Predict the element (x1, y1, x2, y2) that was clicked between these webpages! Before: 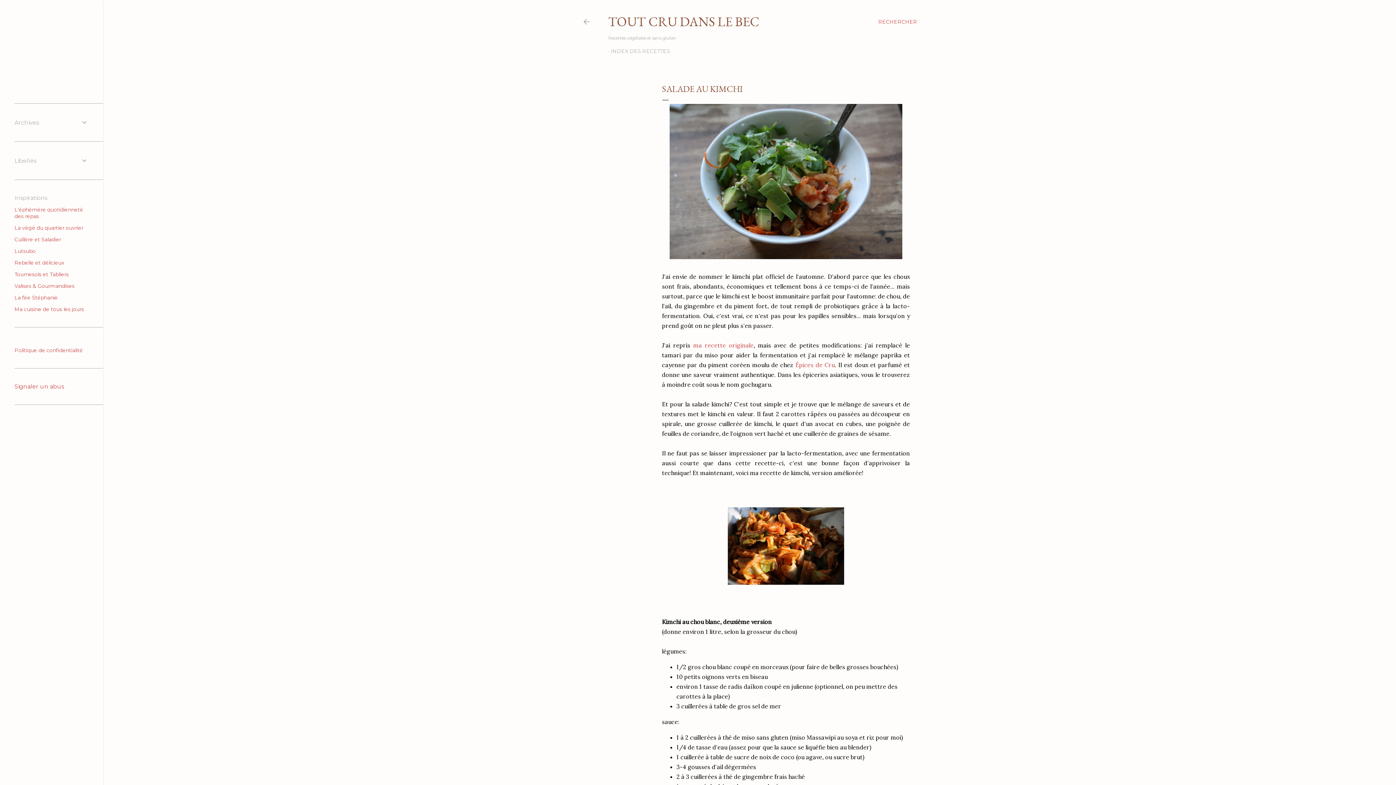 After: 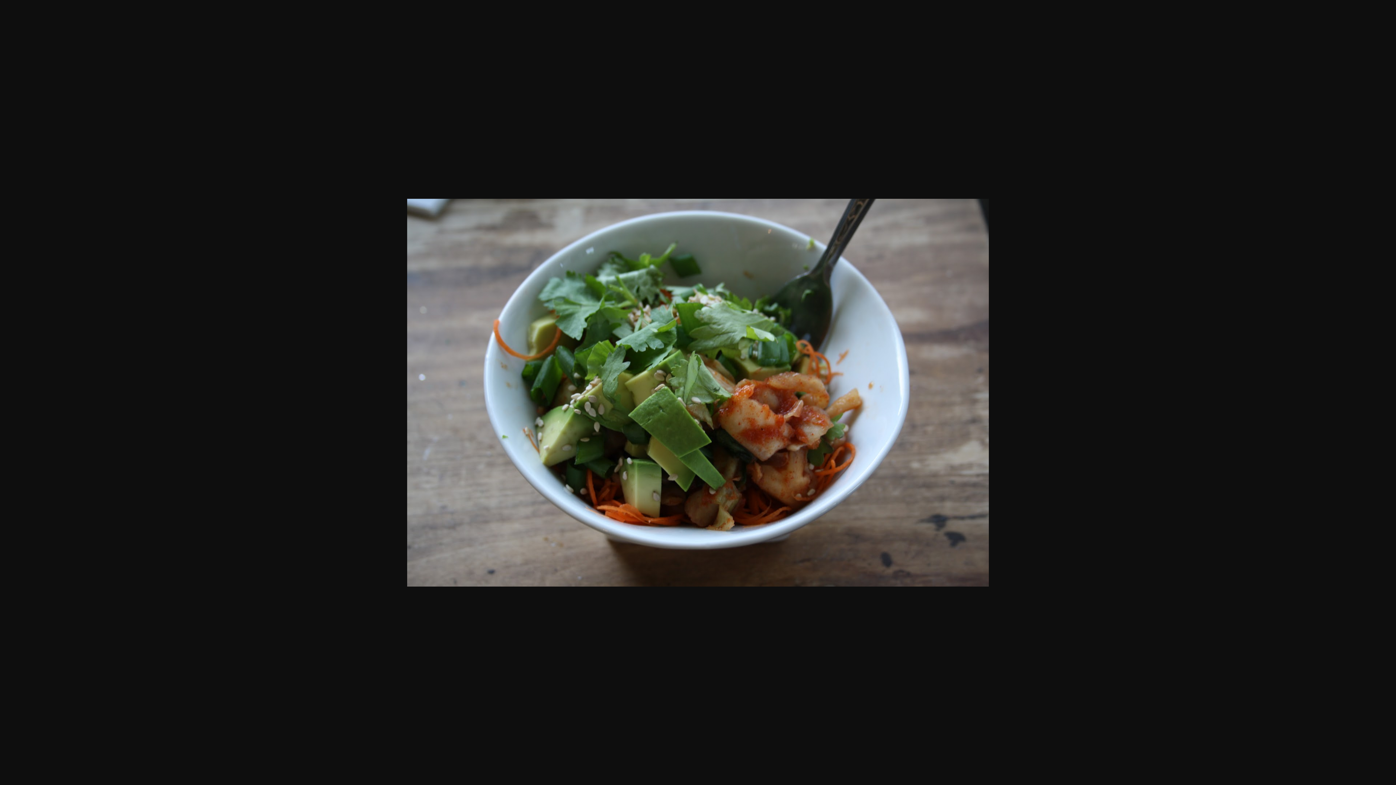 Action: bbox: (669, 253, 902, 260)